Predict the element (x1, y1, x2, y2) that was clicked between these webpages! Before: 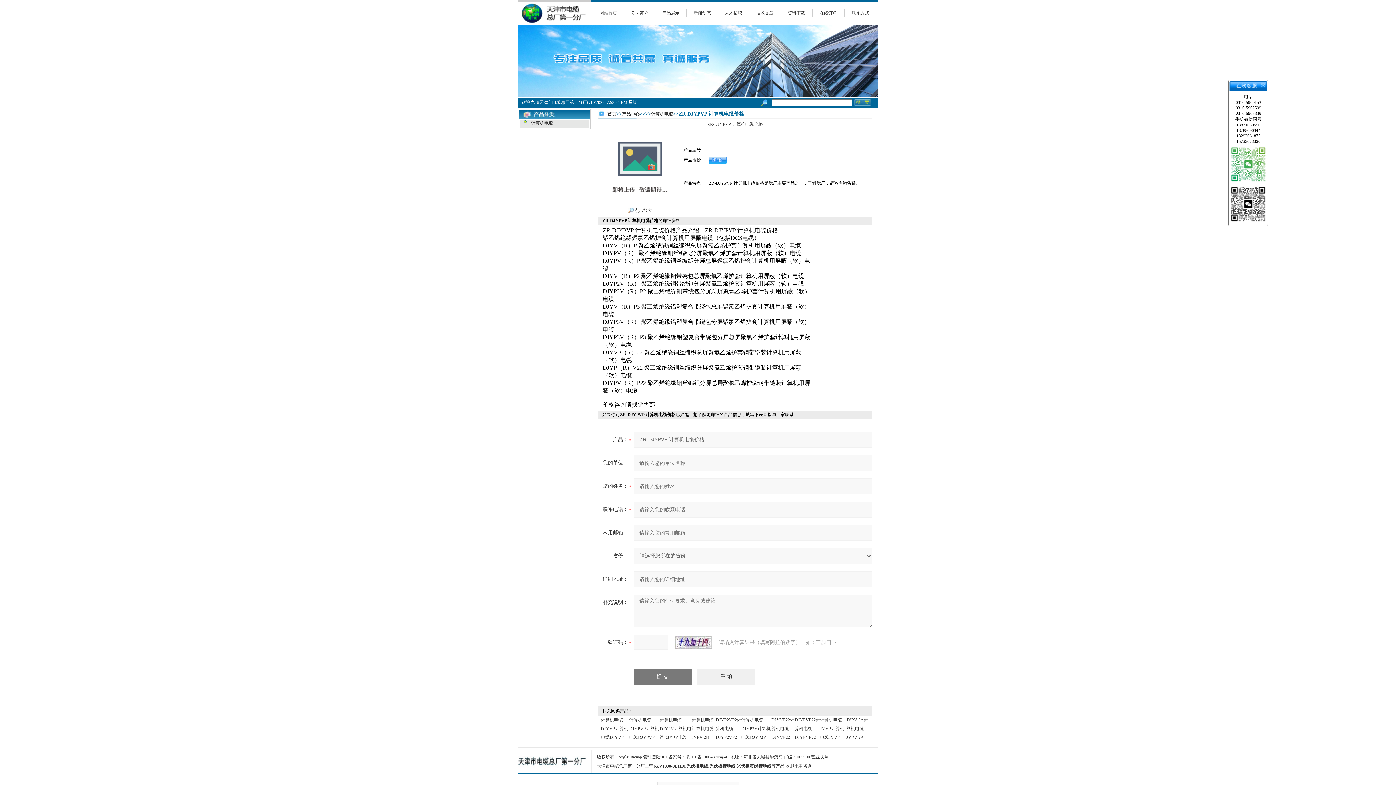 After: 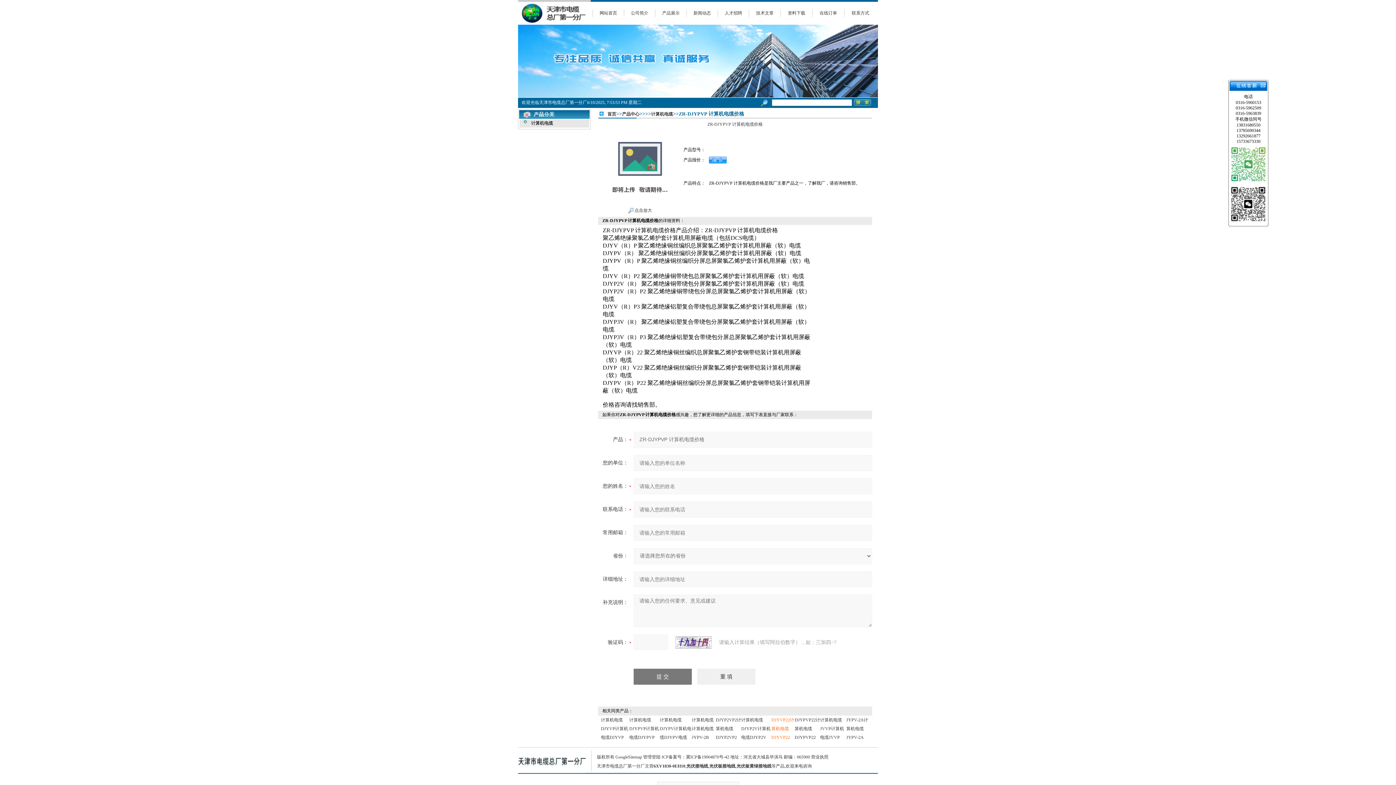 Action: bbox: (771, 717, 794, 740) label: DJYVP22计算机电缆DJYVP22